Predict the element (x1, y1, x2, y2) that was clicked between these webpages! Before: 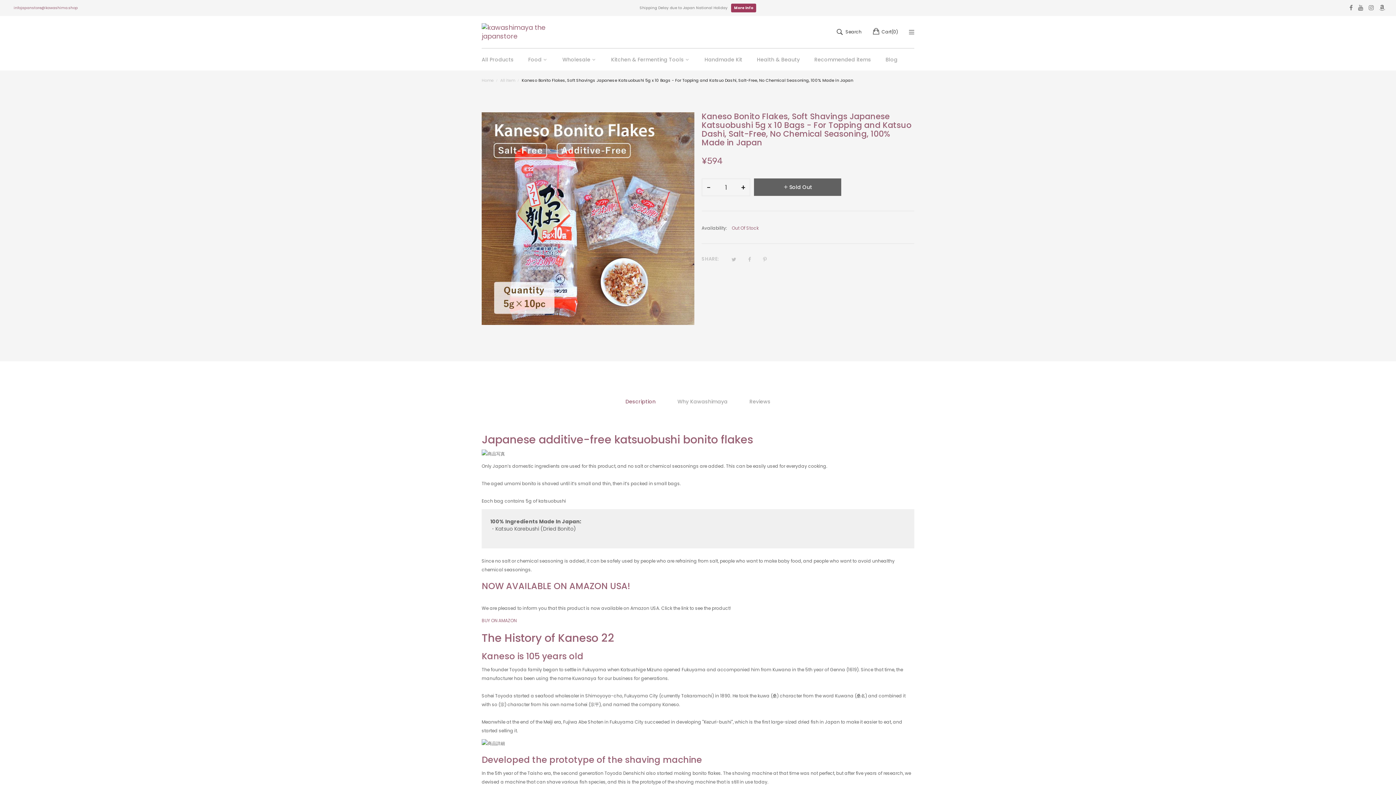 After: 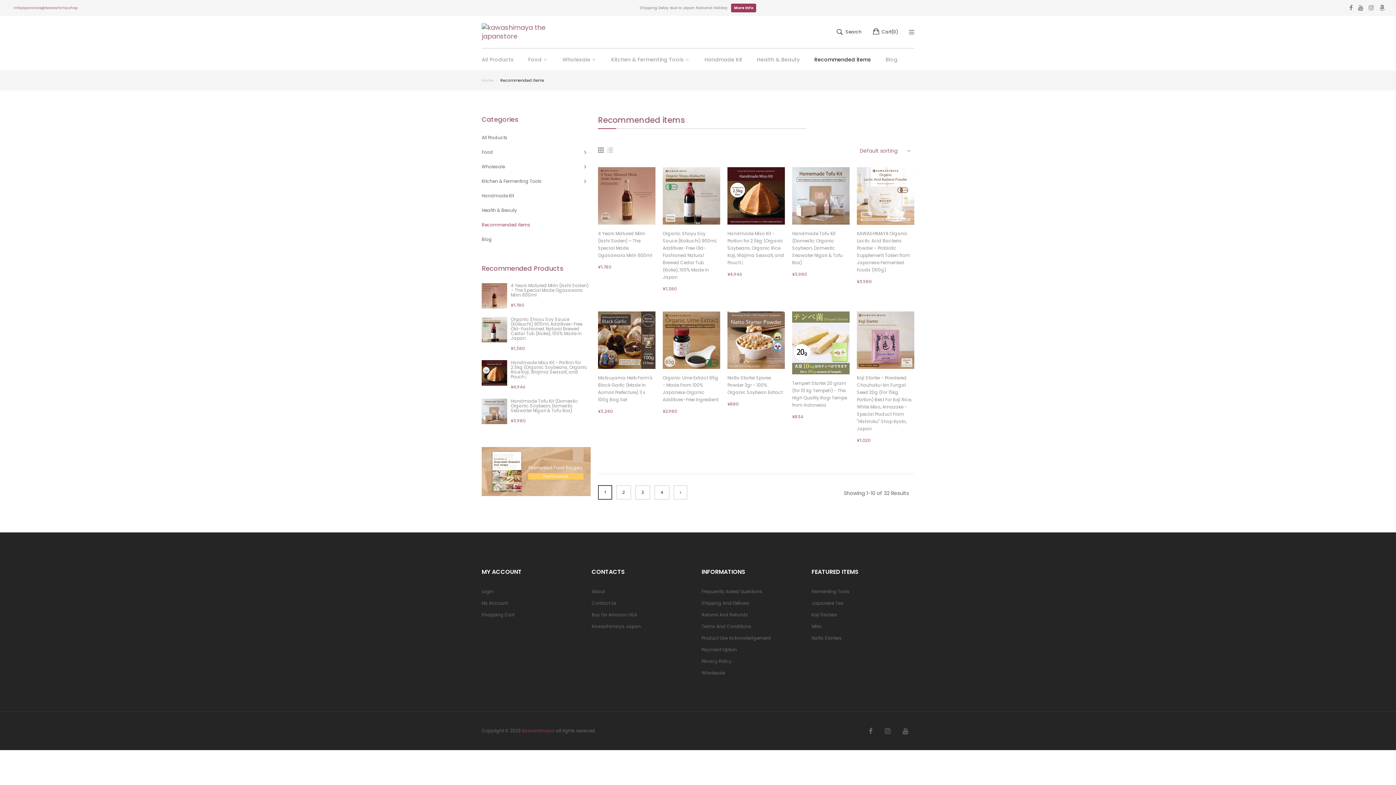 Action: bbox: (814, 48, 871, 70) label: Recommended items